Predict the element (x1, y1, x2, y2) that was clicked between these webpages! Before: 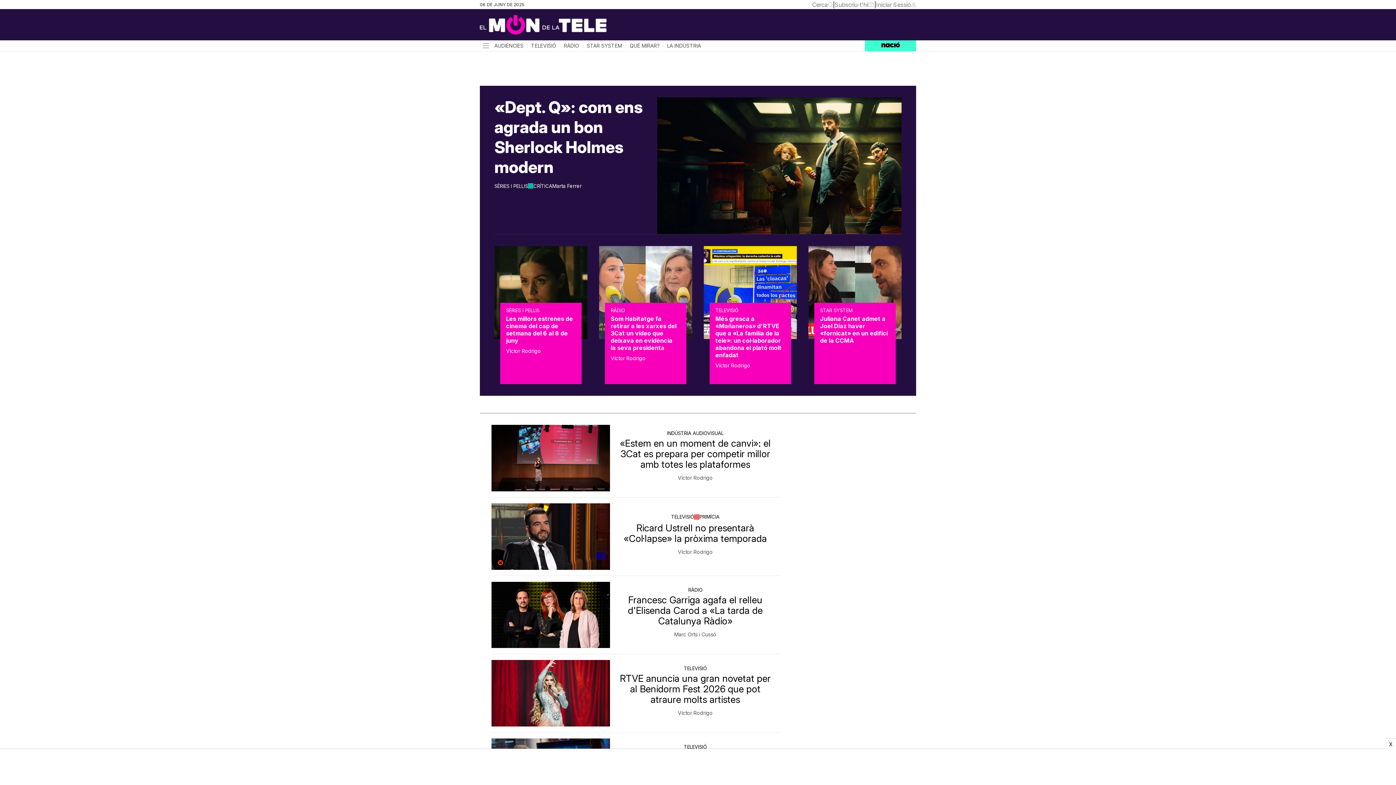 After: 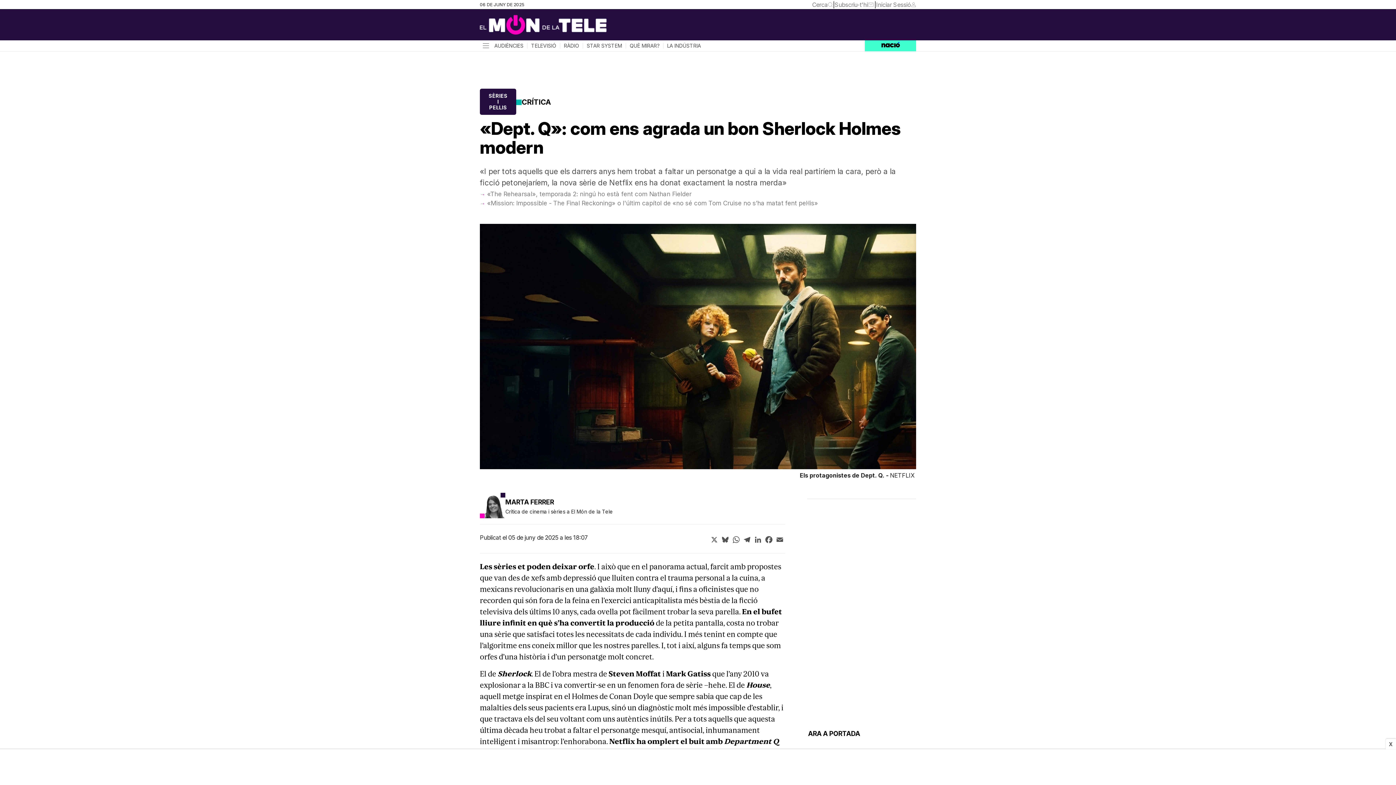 Action: bbox: (494, 97, 657, 177) label: «Dept. Q»: com ens agrada un bon Sherlock Holmes modern